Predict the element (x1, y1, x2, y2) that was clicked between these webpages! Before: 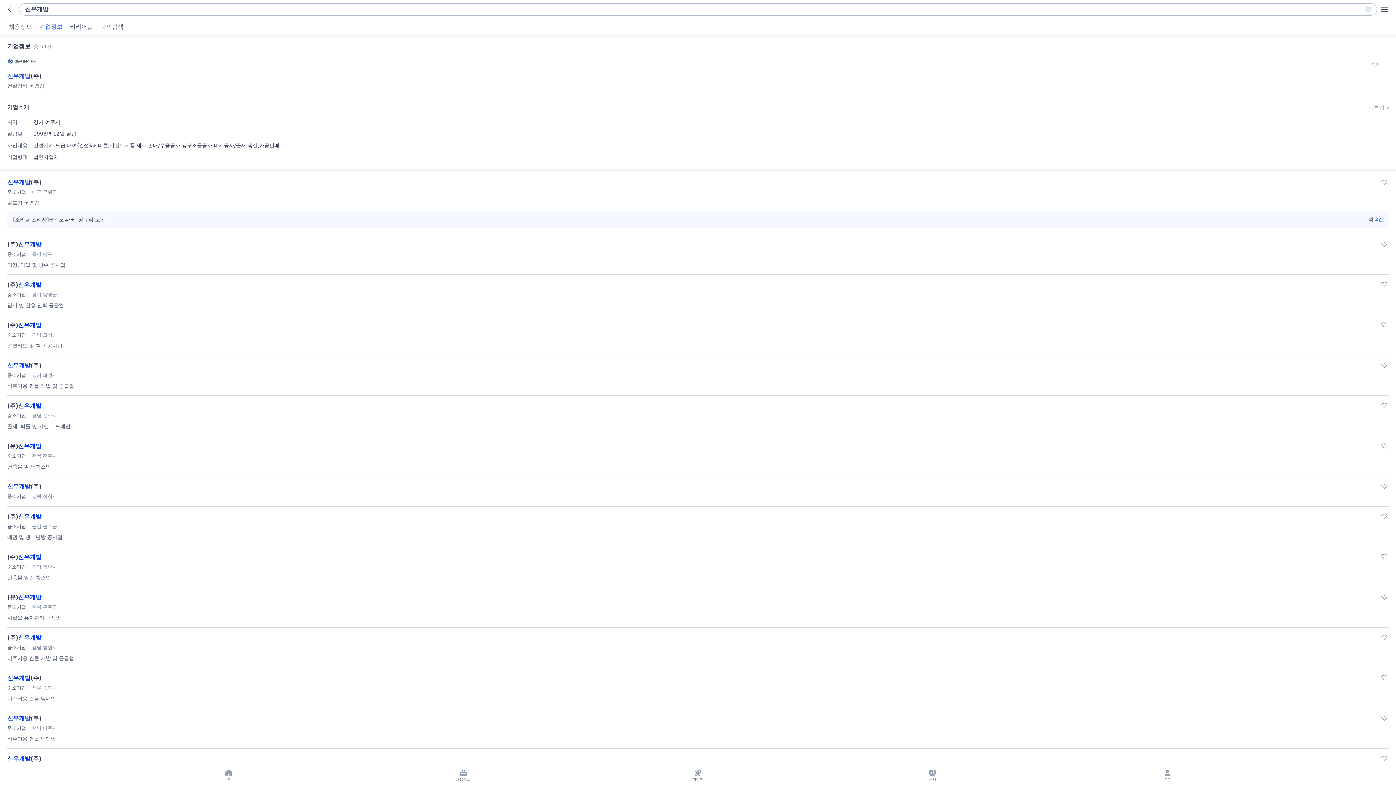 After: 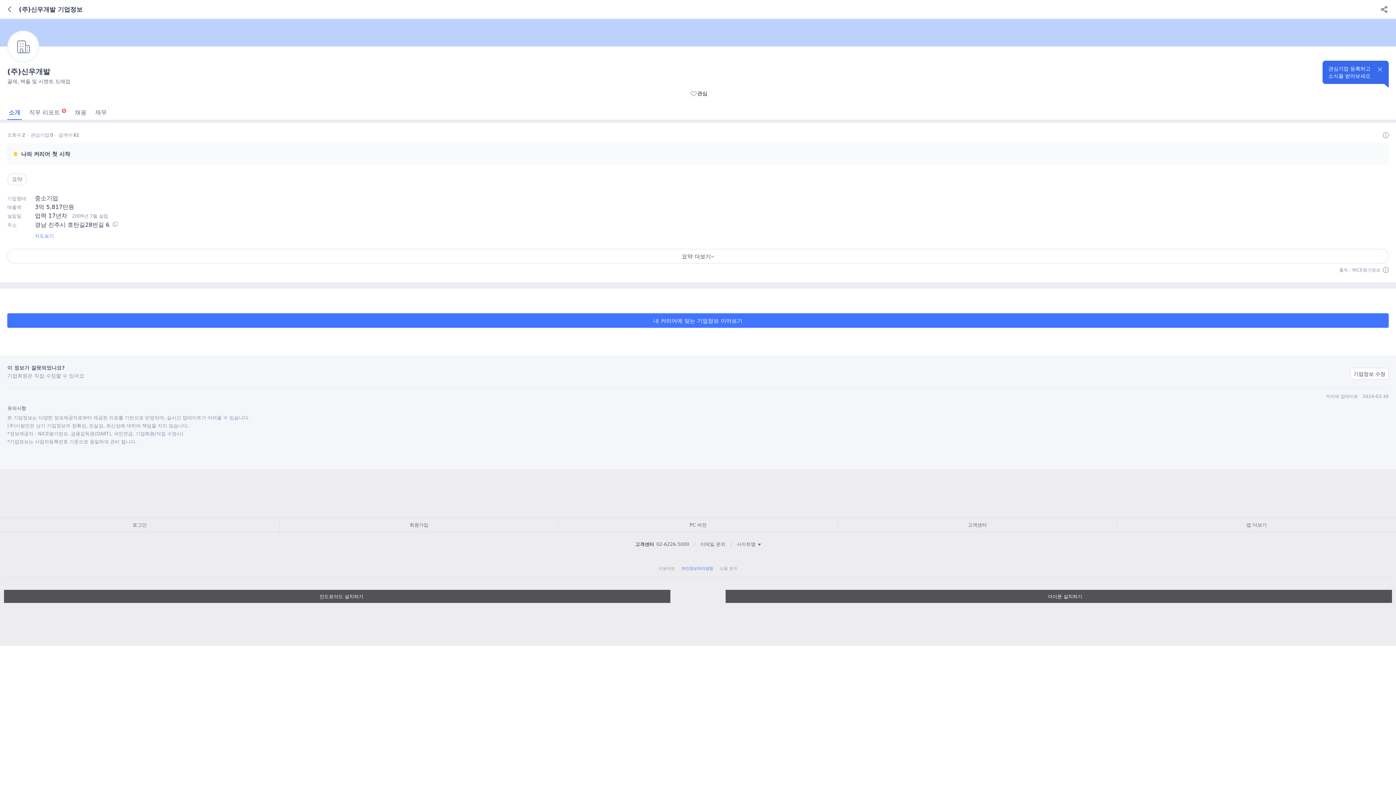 Action: bbox: (7, 401, 1389, 430) label: (주)신우개발
중소기업
경남 진주시

골재, 벽돌 및 시멘트 도매업